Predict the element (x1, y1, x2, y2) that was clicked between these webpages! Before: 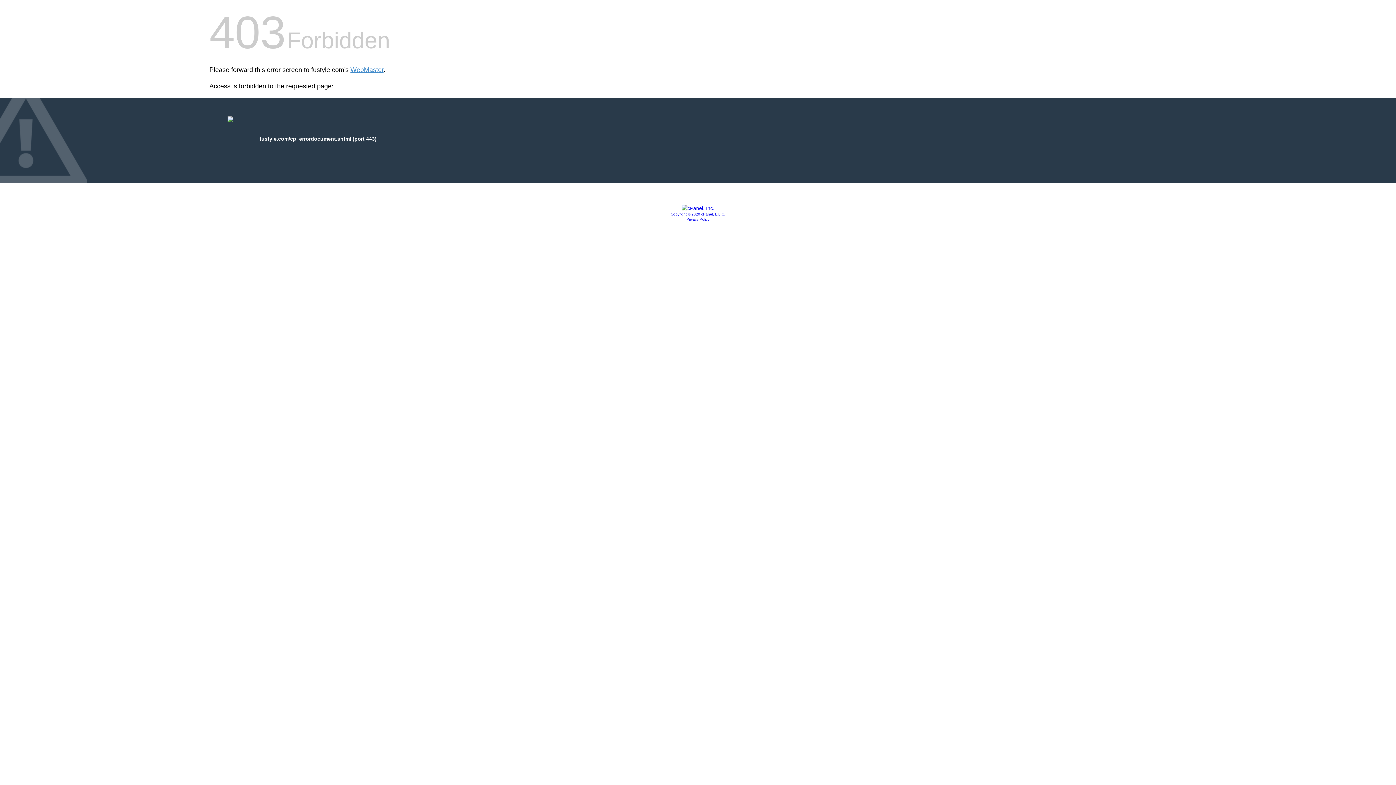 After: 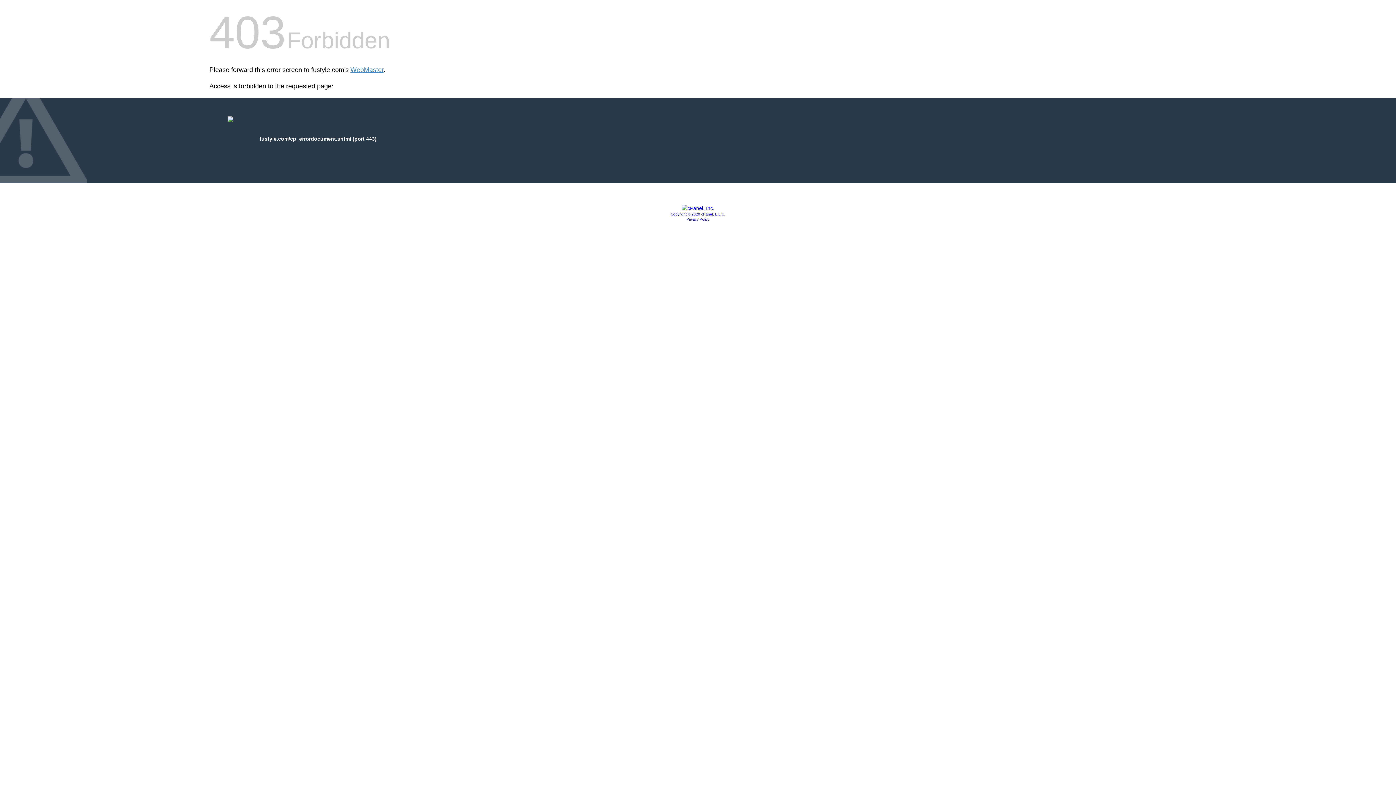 Action: label: Privacy Policy bbox: (686, 217, 709, 221)